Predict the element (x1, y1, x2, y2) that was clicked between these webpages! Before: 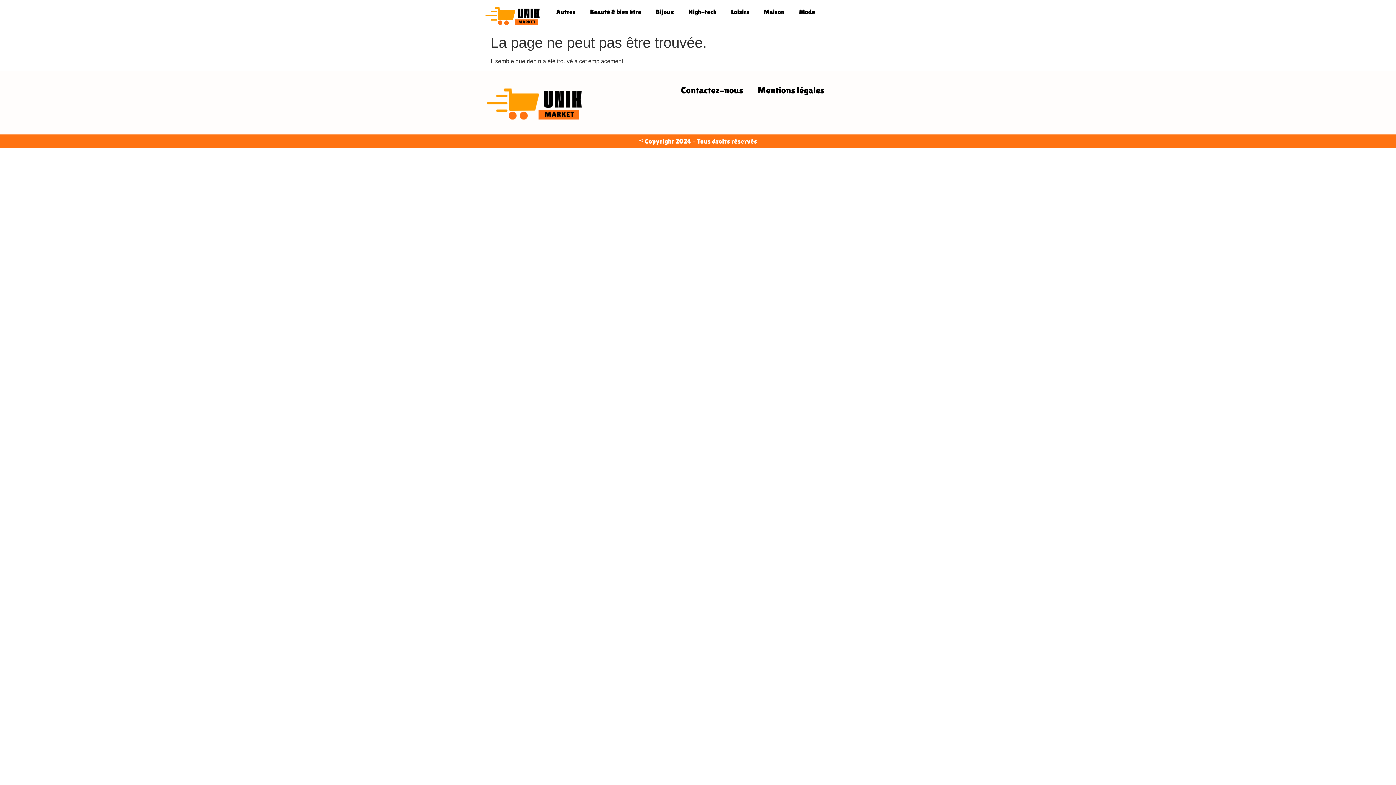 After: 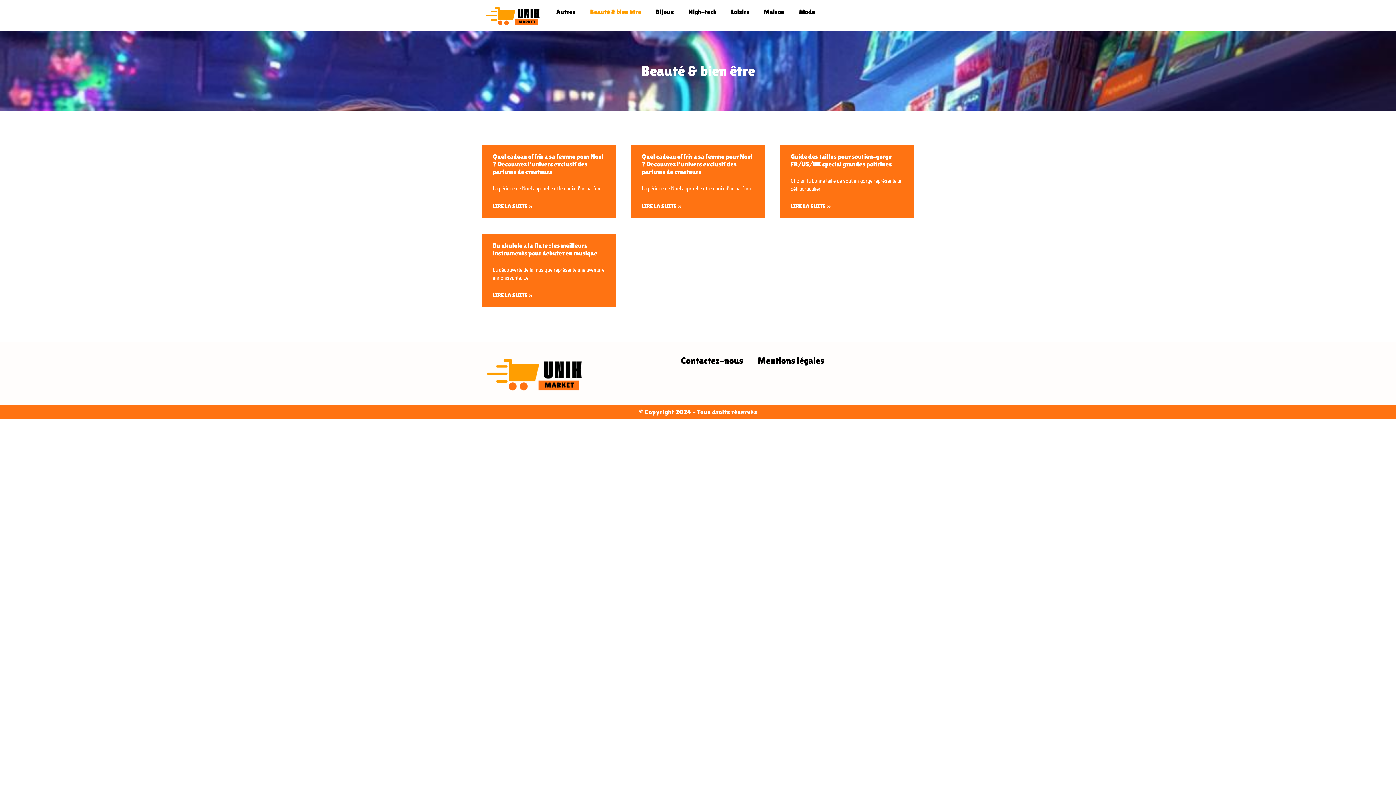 Action: bbox: (582, 3, 648, 20) label: Beauté & bien être